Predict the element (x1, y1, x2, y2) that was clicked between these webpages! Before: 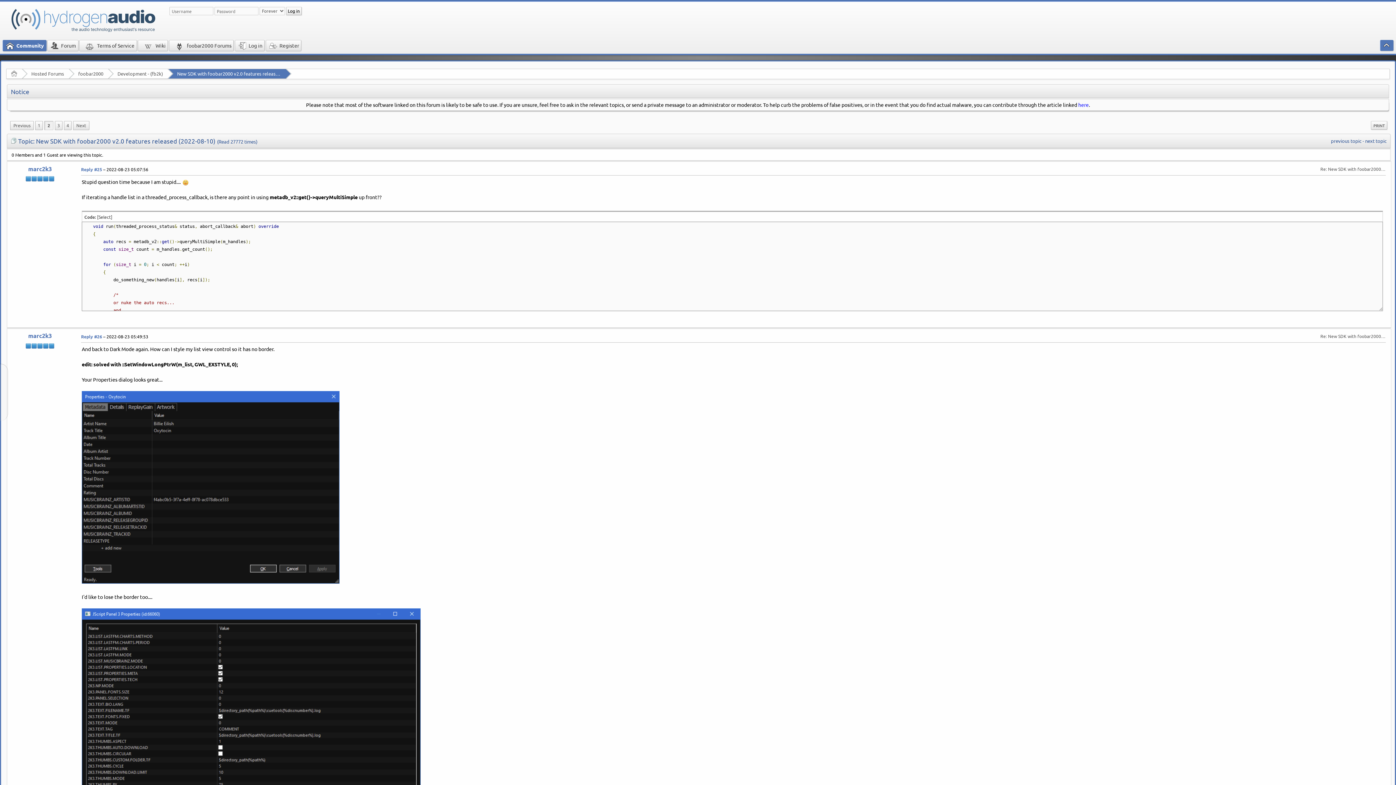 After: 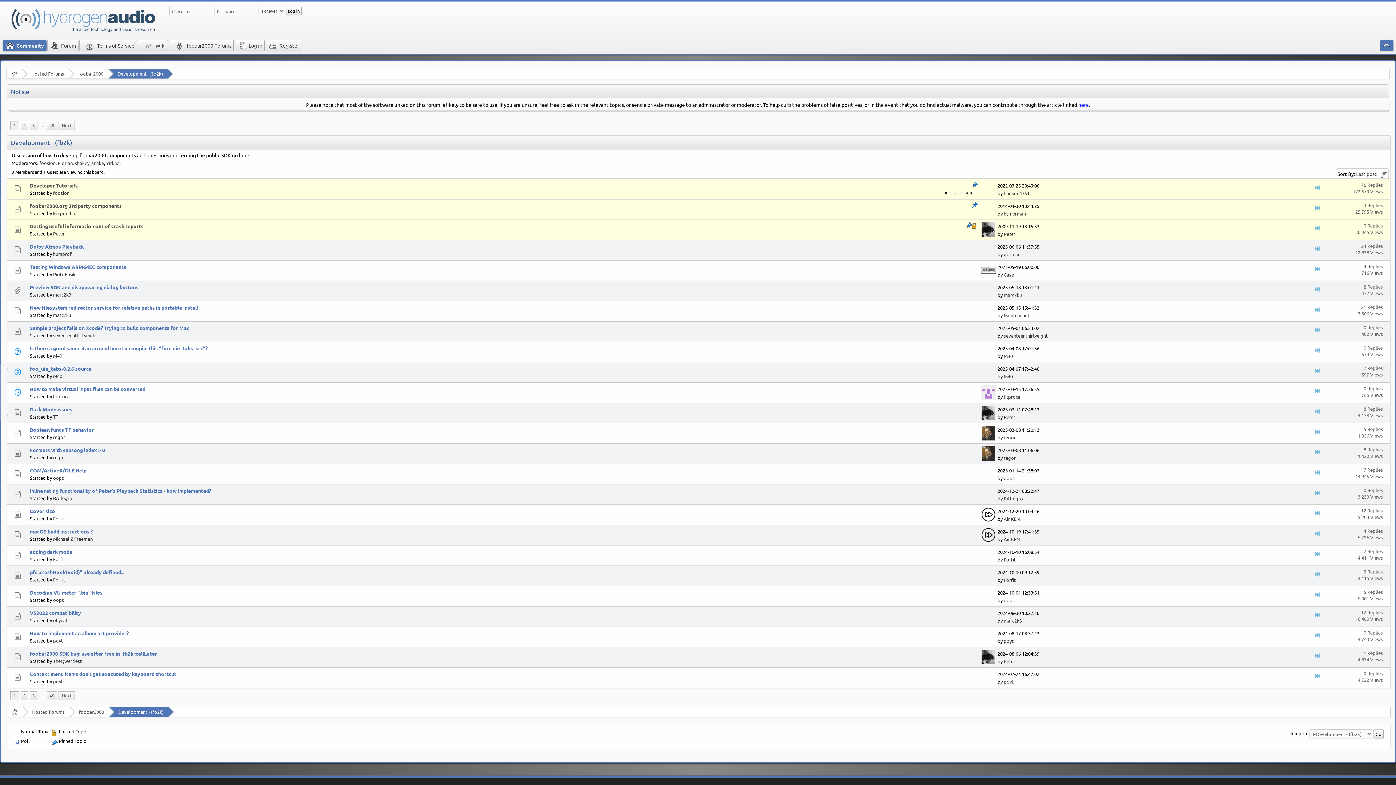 Action: label: Development - (fb2k) bbox: (117, 69, 163, 78)